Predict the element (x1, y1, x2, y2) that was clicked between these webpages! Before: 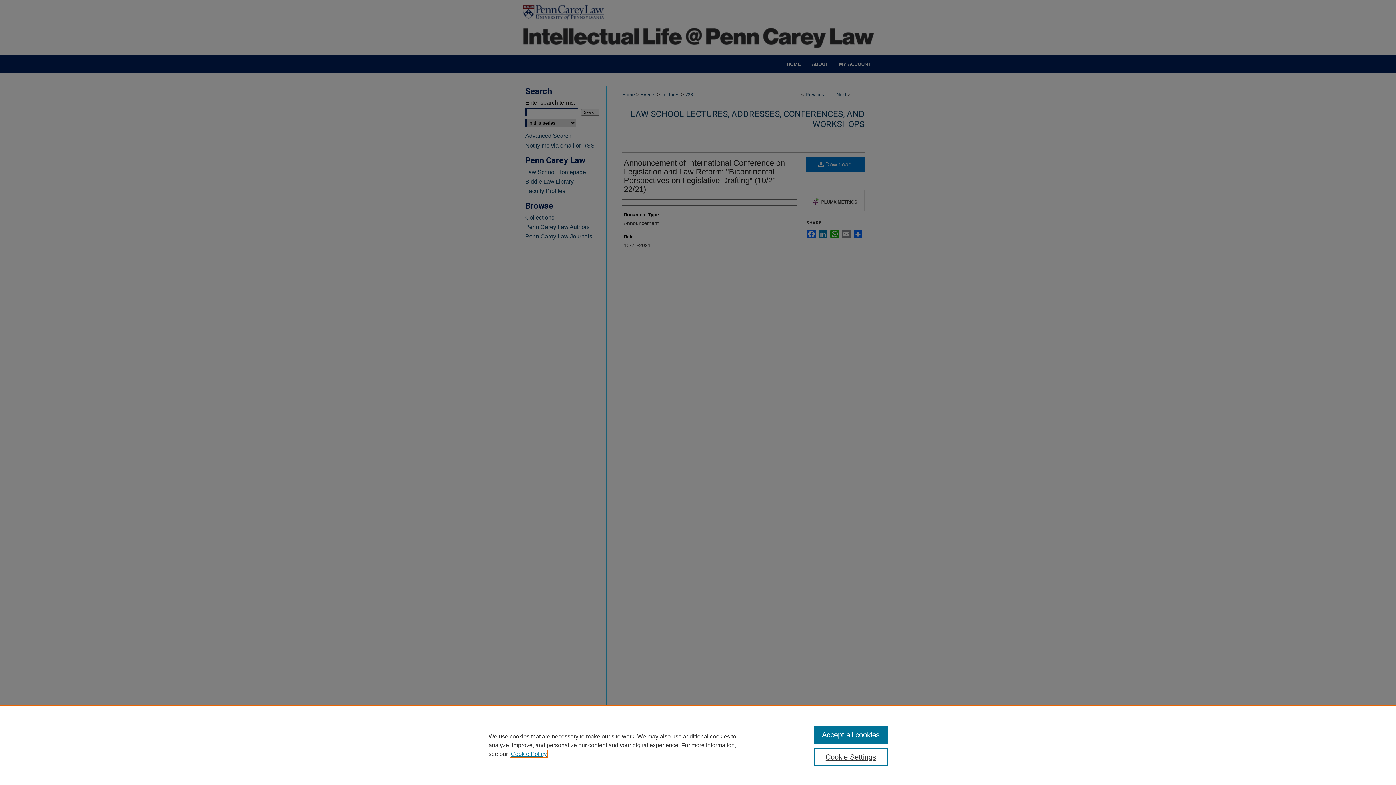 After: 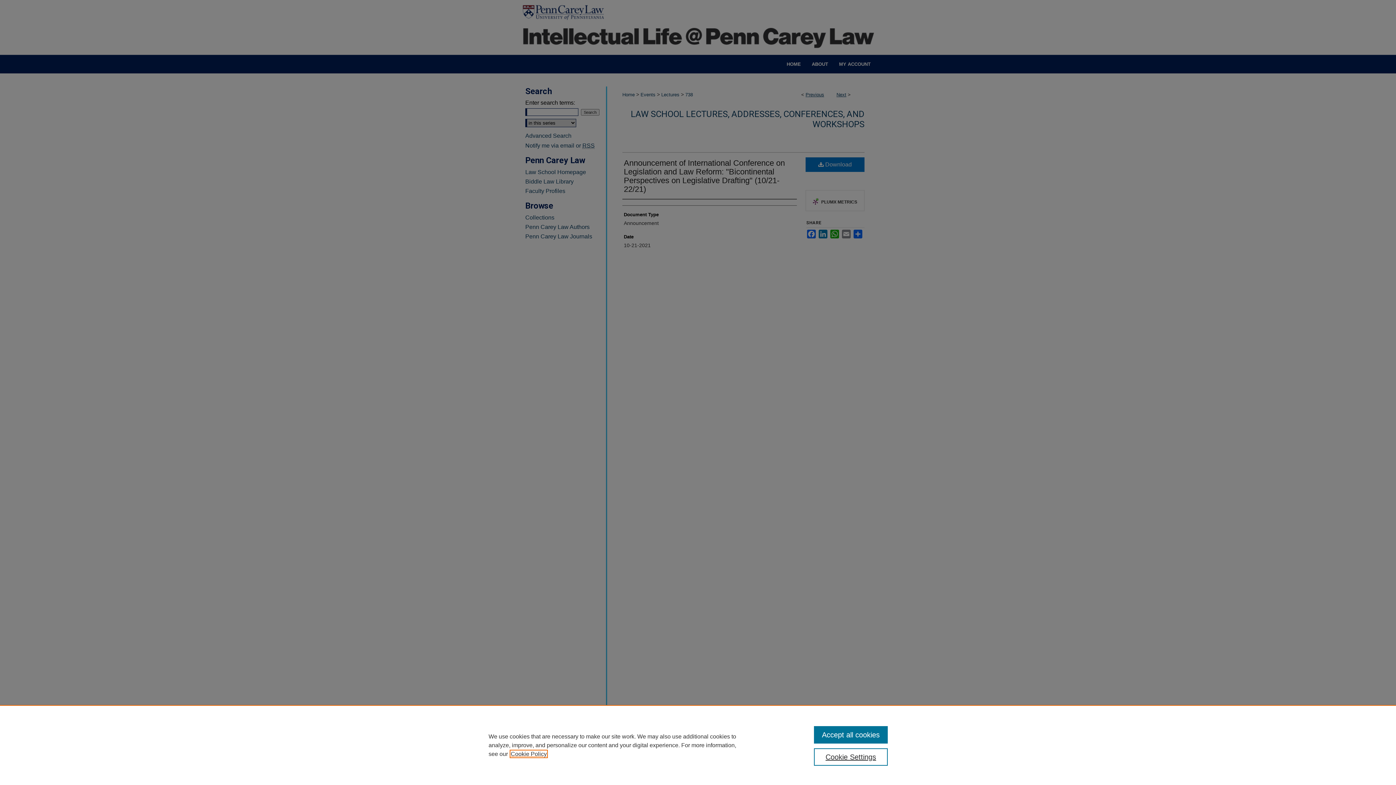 Action: label: , opens in a new tab bbox: (510, 751, 546, 757)